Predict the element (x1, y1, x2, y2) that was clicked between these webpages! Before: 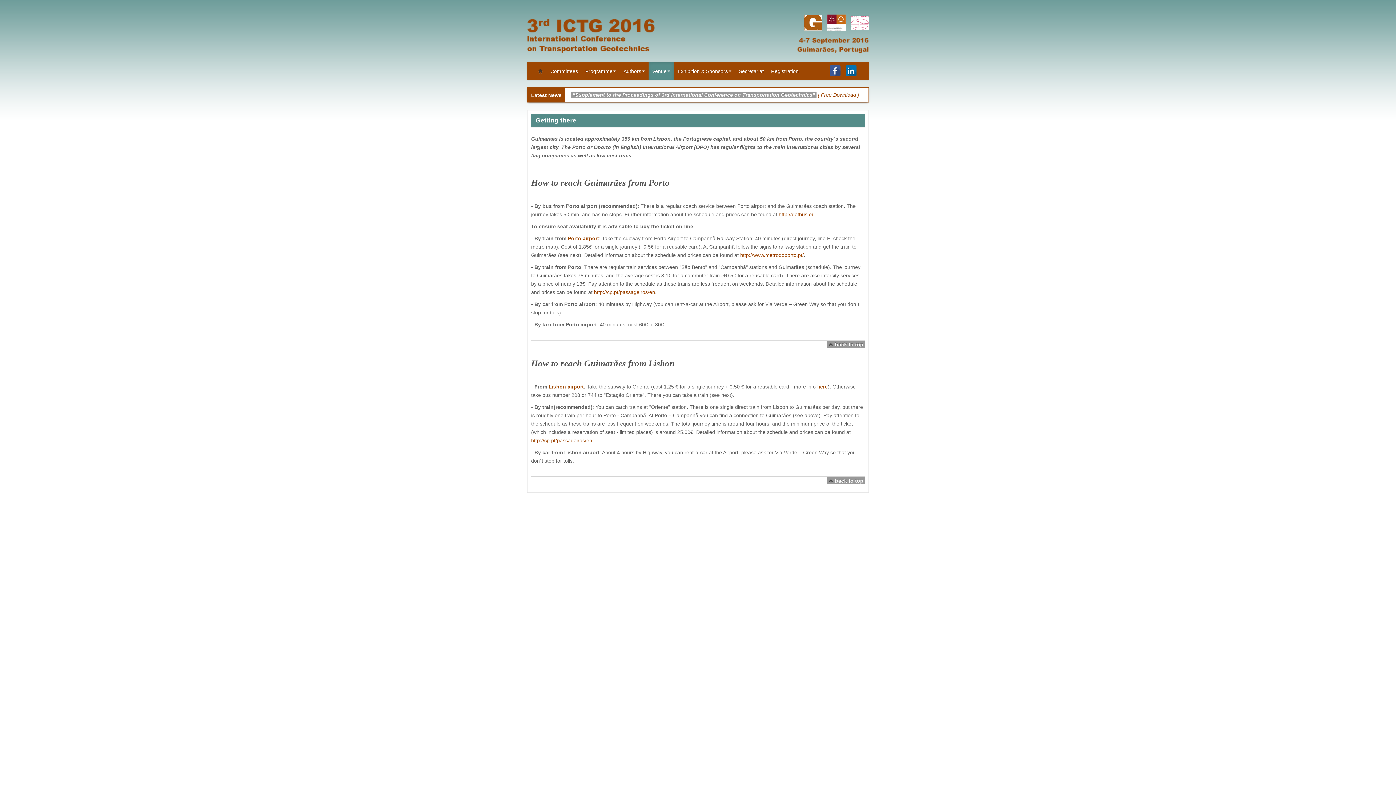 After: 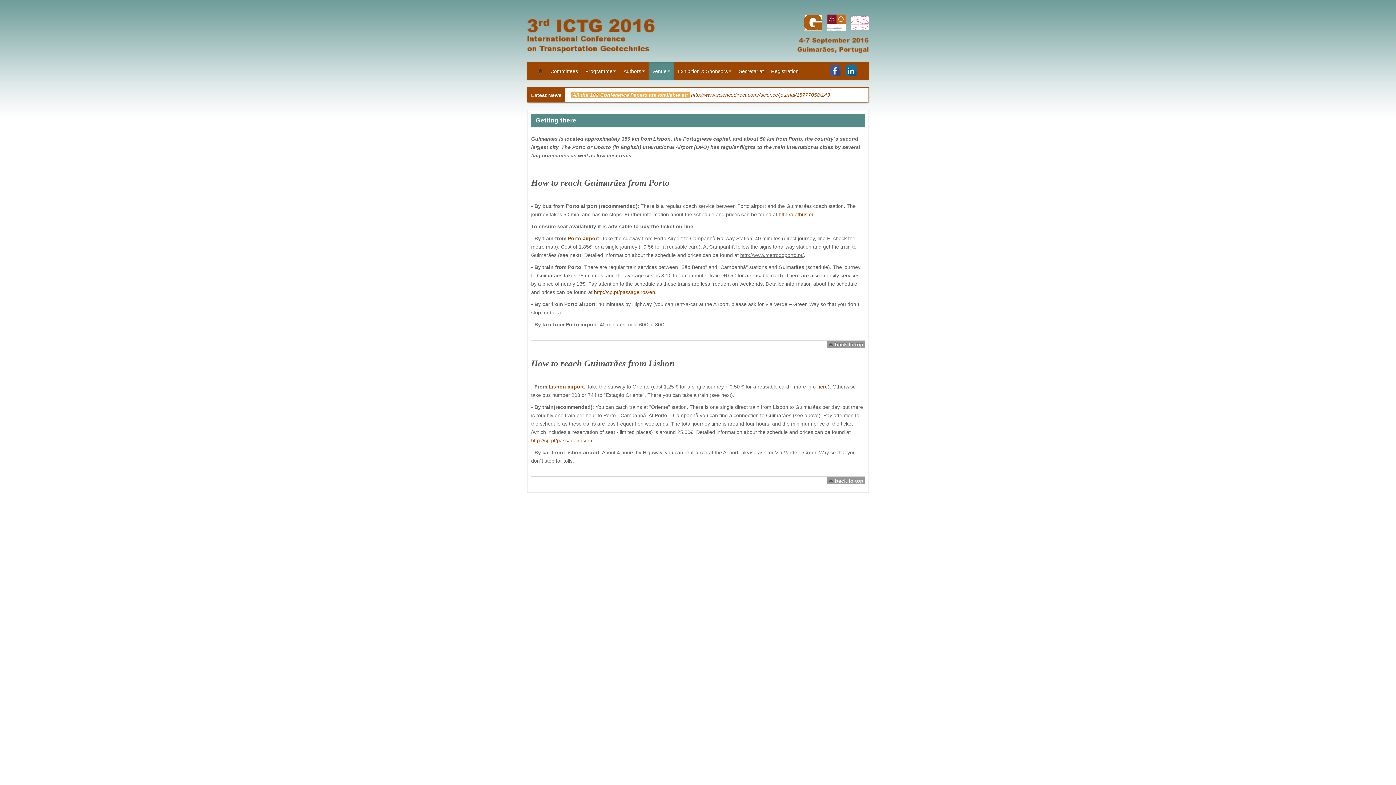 Action: label: http://www.metrodoporto.pt/ bbox: (740, 252, 804, 258)